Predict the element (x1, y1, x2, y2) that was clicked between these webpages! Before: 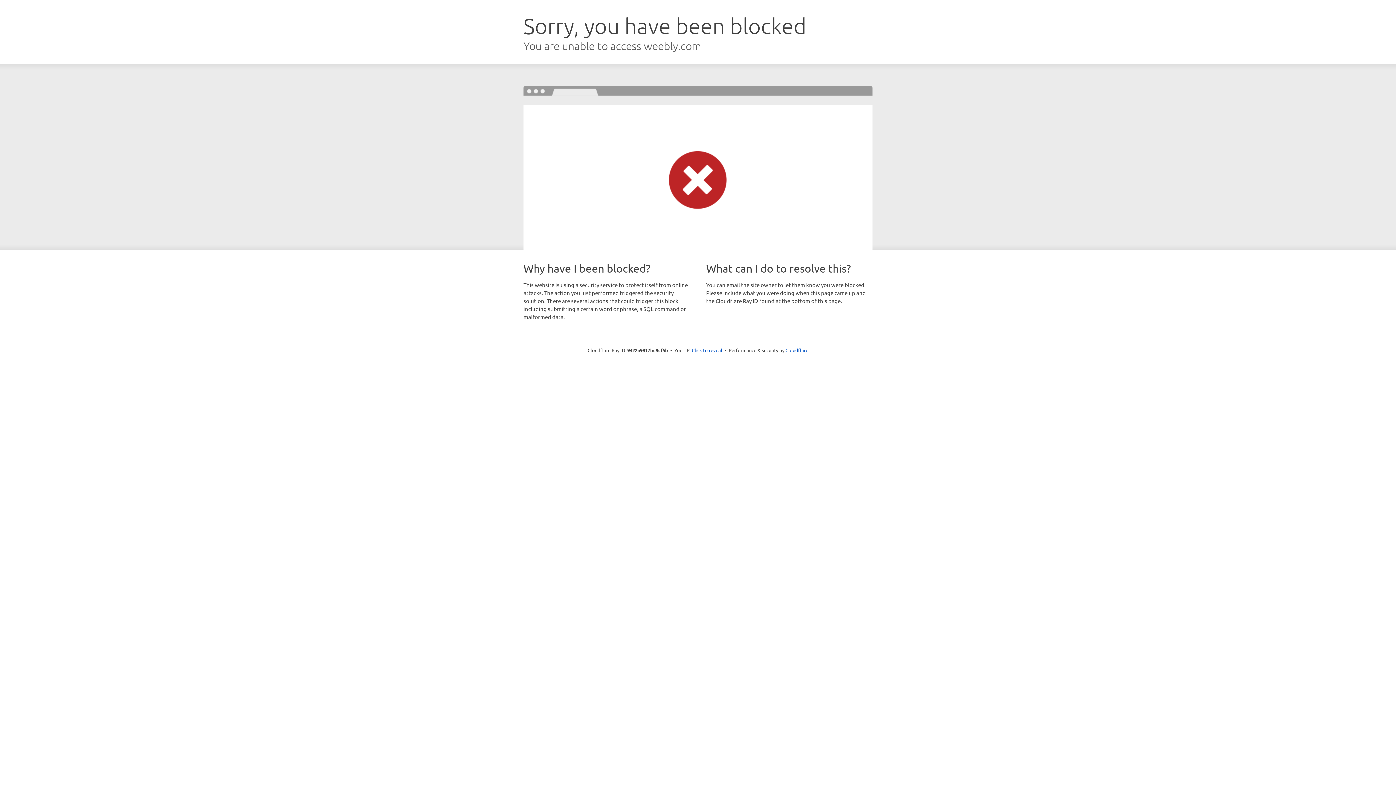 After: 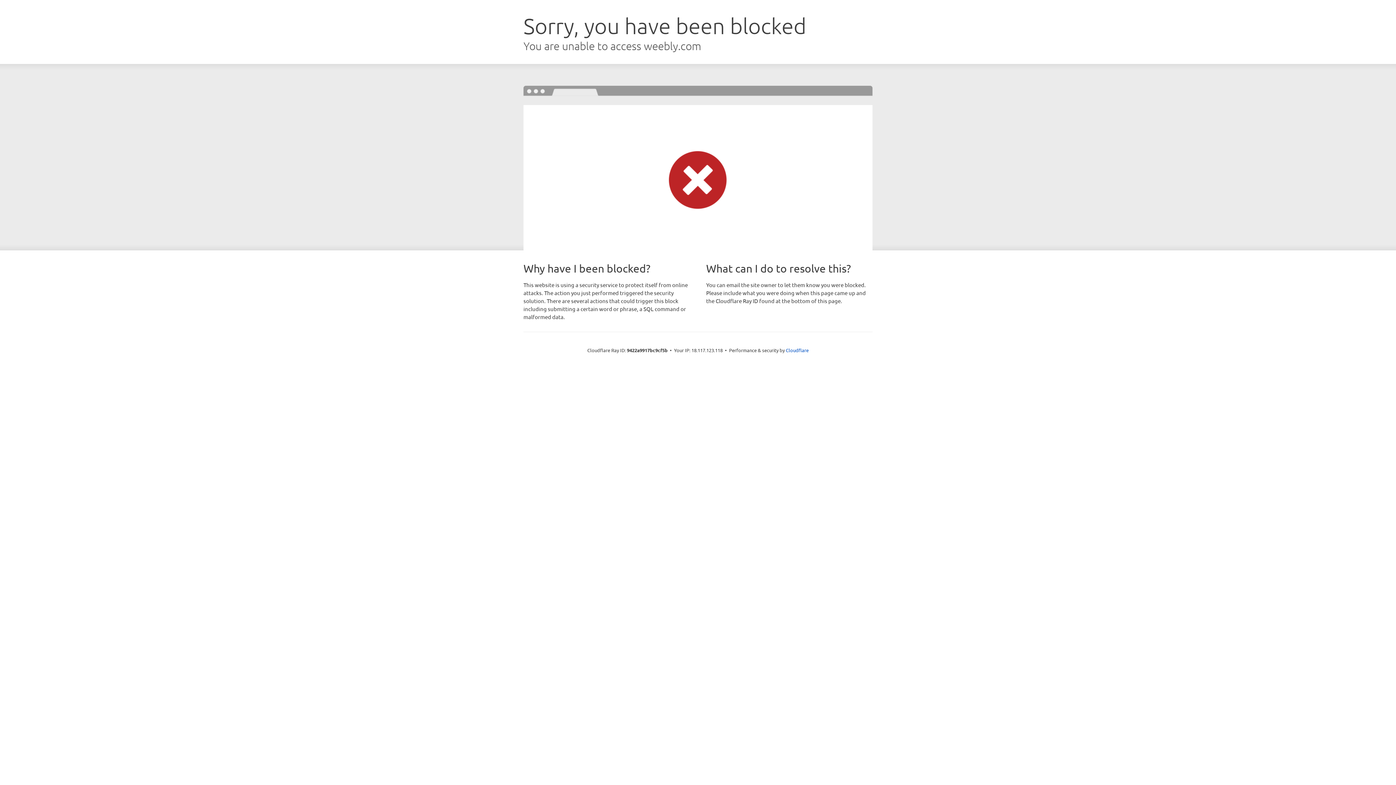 Action: bbox: (692, 346, 722, 353) label: Click to reveal